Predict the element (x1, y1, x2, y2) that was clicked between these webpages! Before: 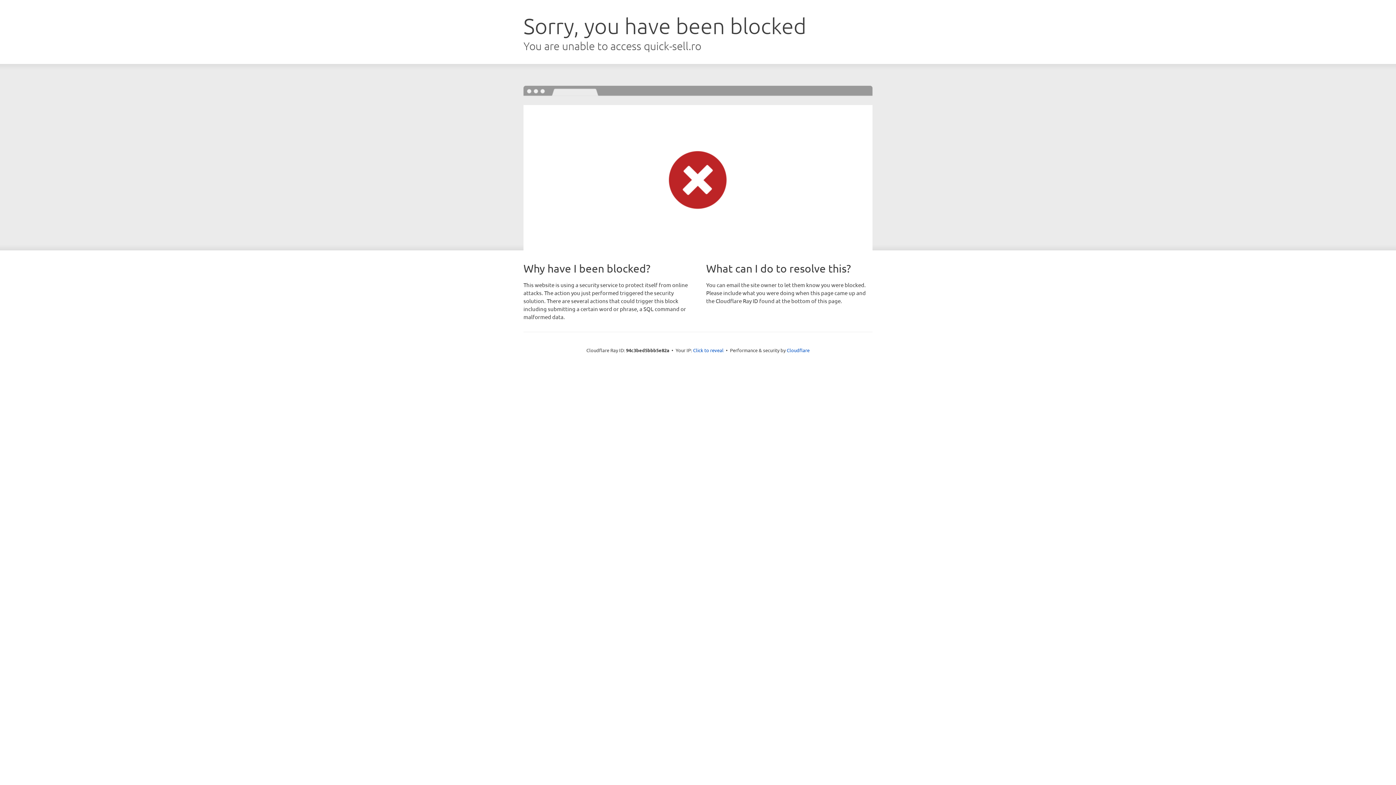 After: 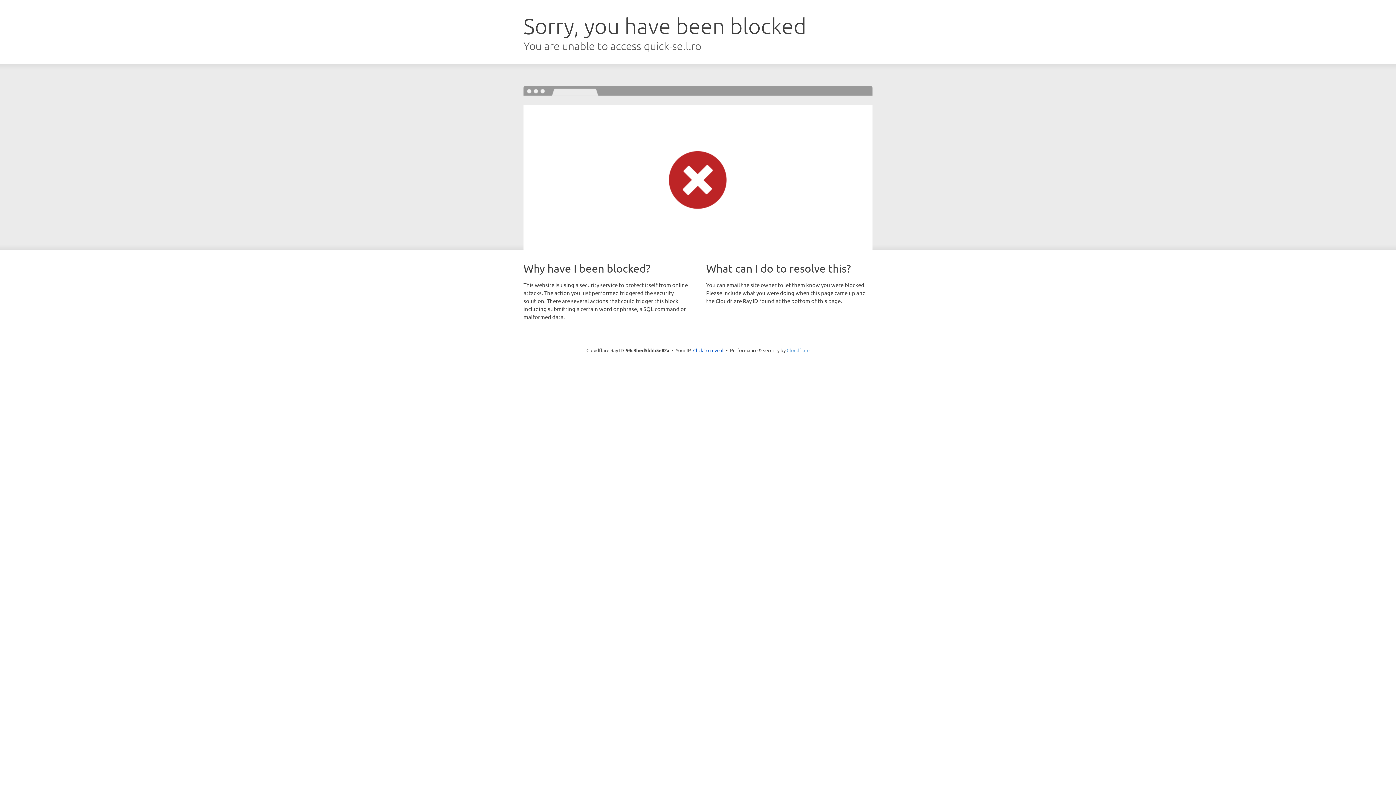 Action: bbox: (786, 347, 809, 353) label: Cloudflare